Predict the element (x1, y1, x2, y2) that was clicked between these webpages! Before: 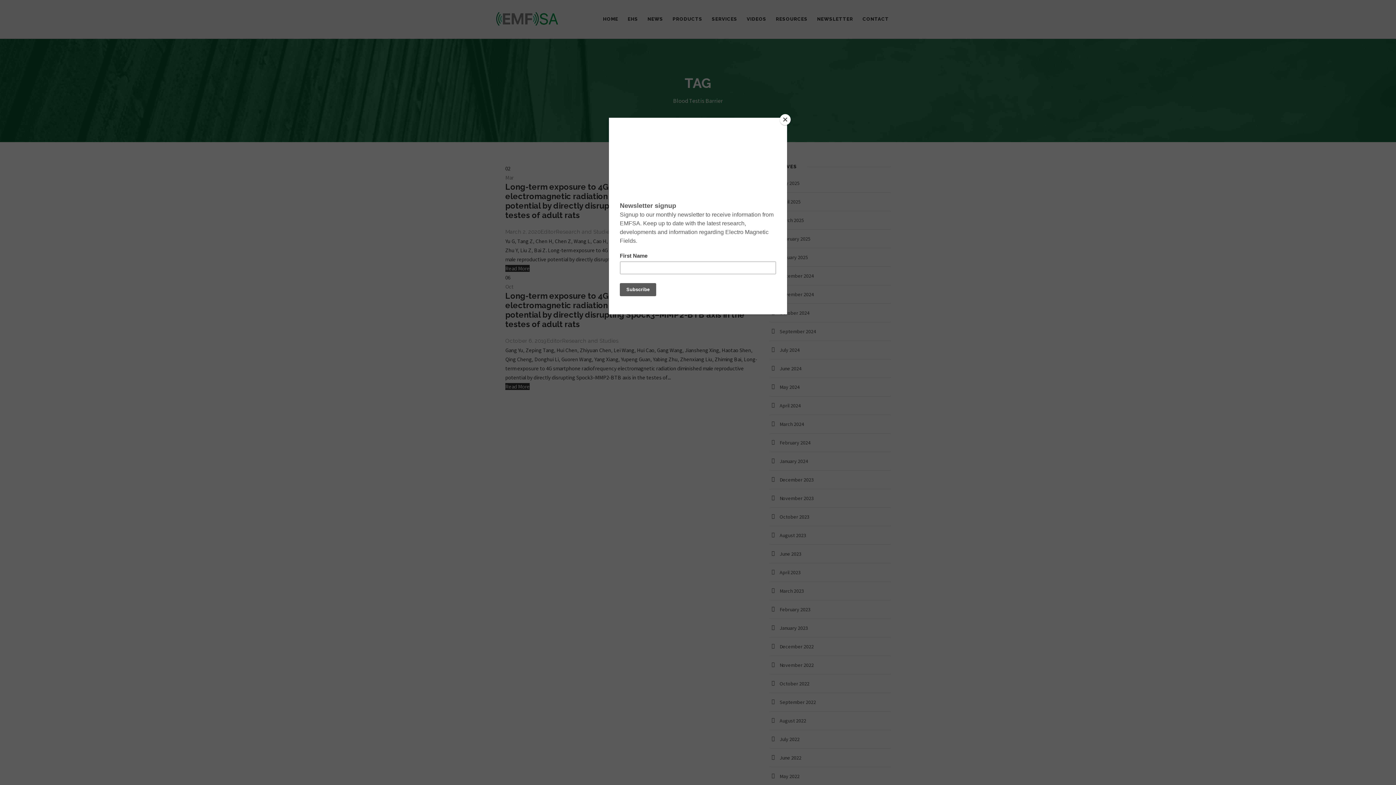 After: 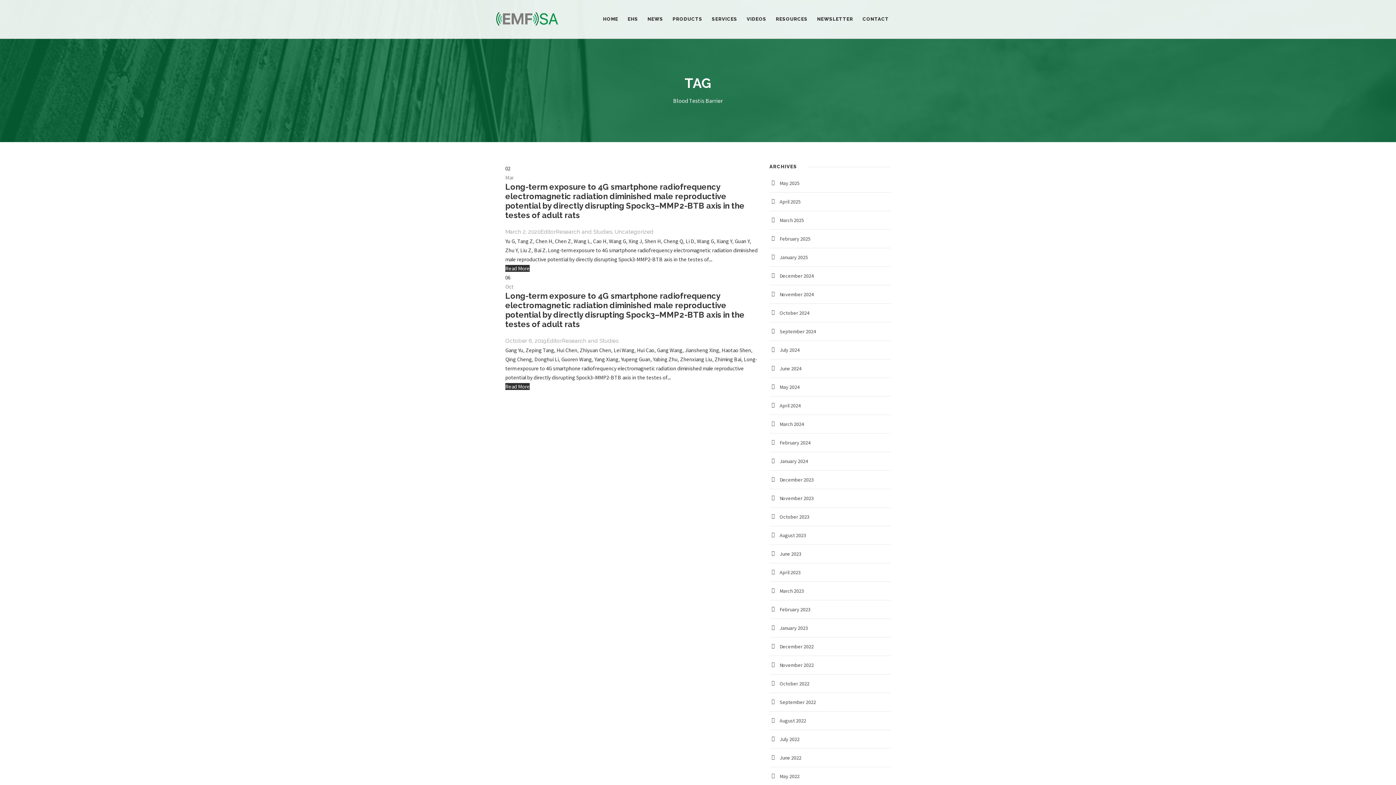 Action: bbox: (780, 114, 790, 125) label: Close